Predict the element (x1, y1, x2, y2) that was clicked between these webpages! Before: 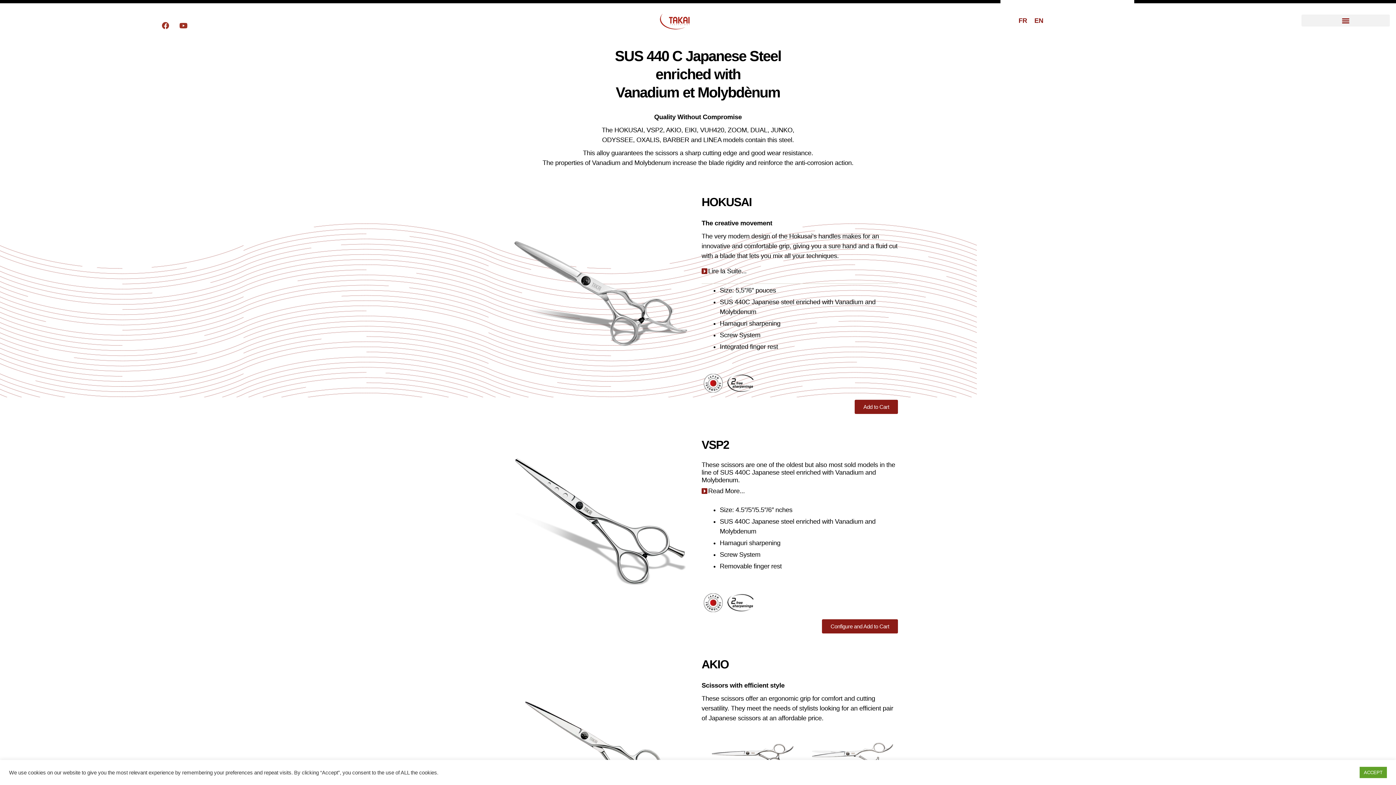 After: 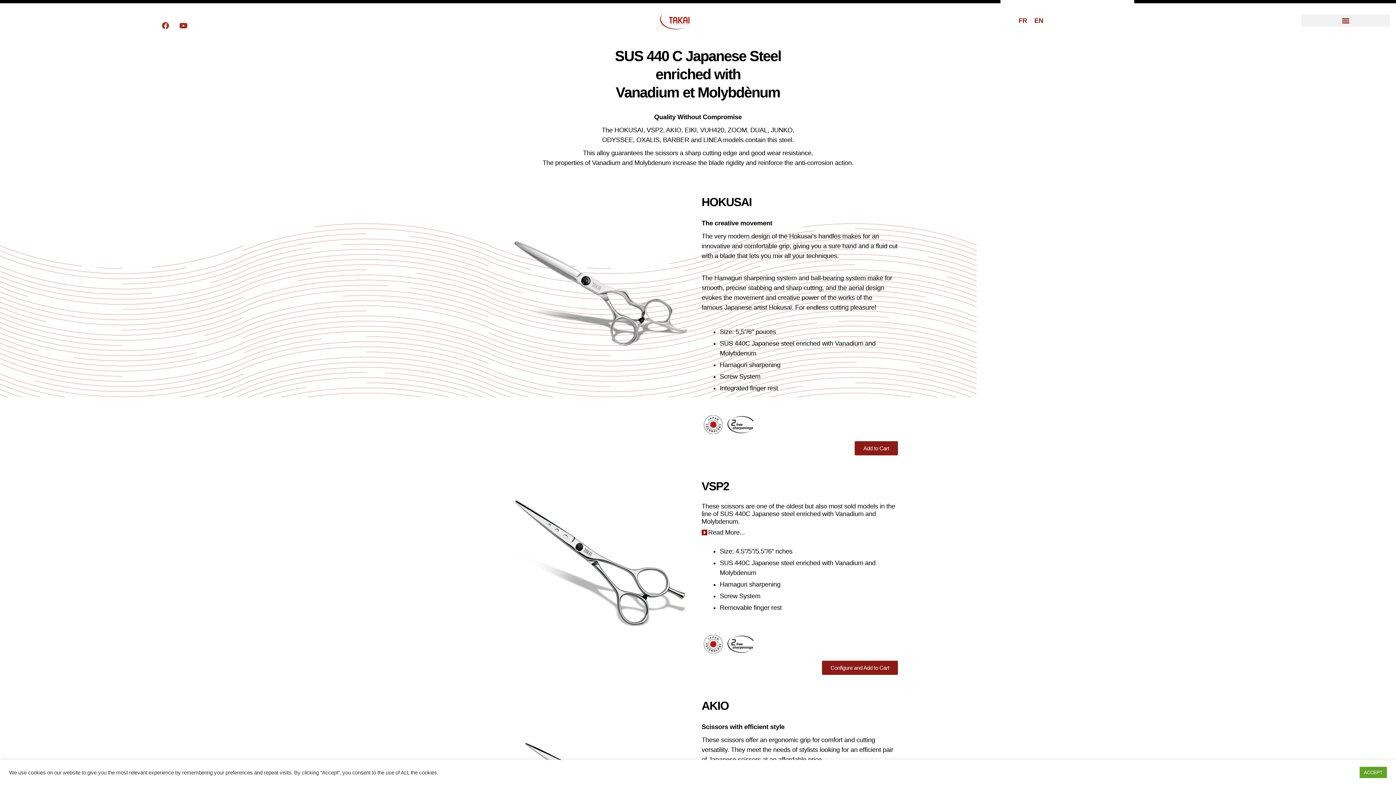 Action: label: Lire la Suite... bbox: (708, 267, 746, 274)